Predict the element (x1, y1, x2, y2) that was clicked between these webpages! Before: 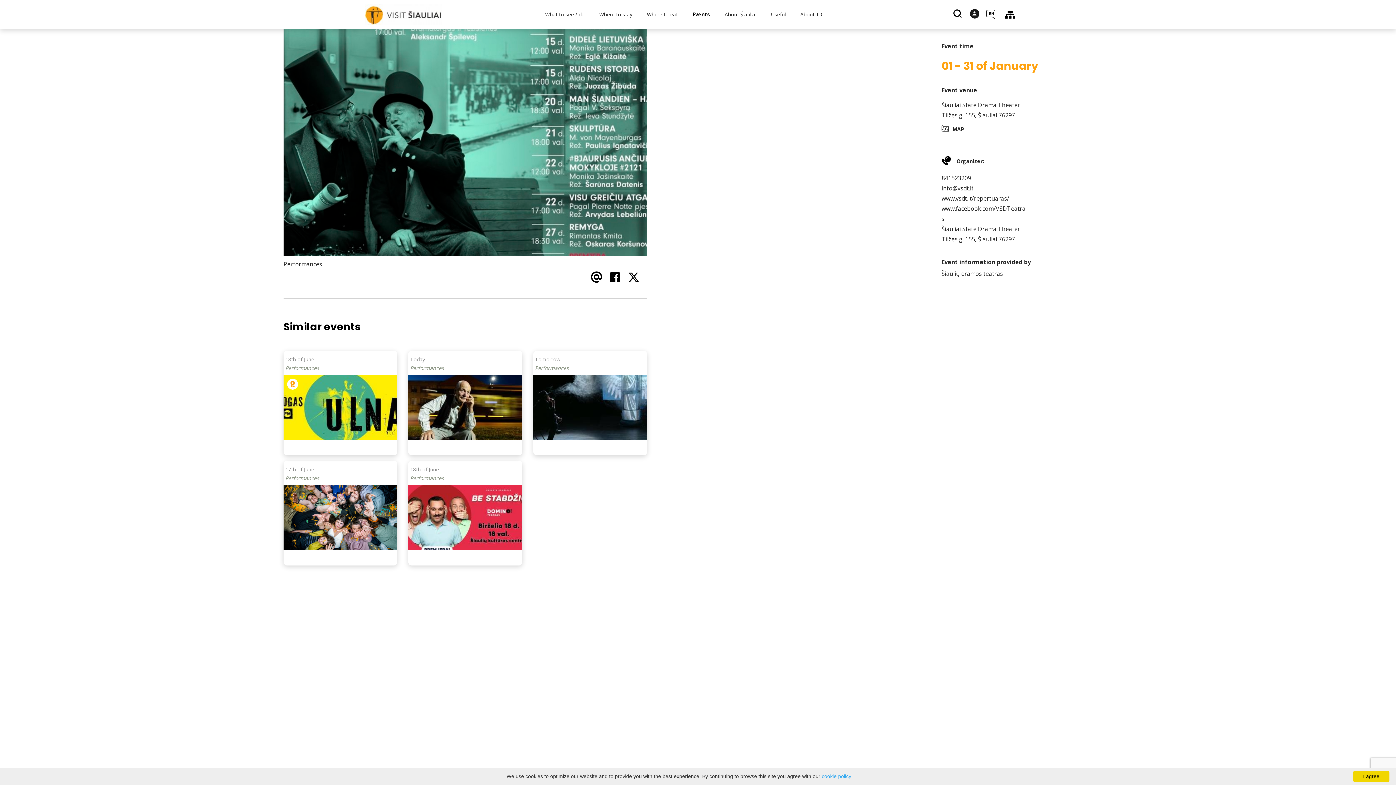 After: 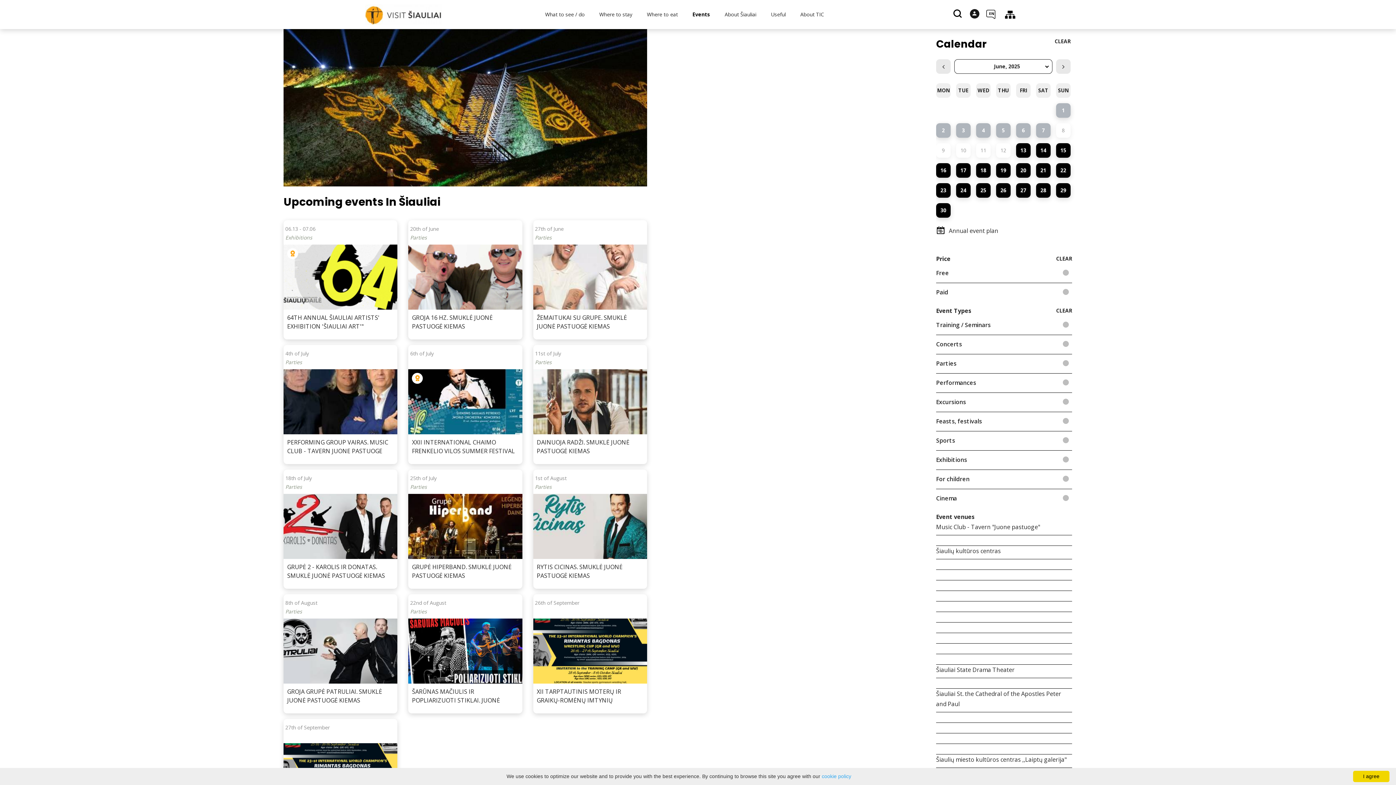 Action: label: Events bbox: (685, 0, 717, 29)